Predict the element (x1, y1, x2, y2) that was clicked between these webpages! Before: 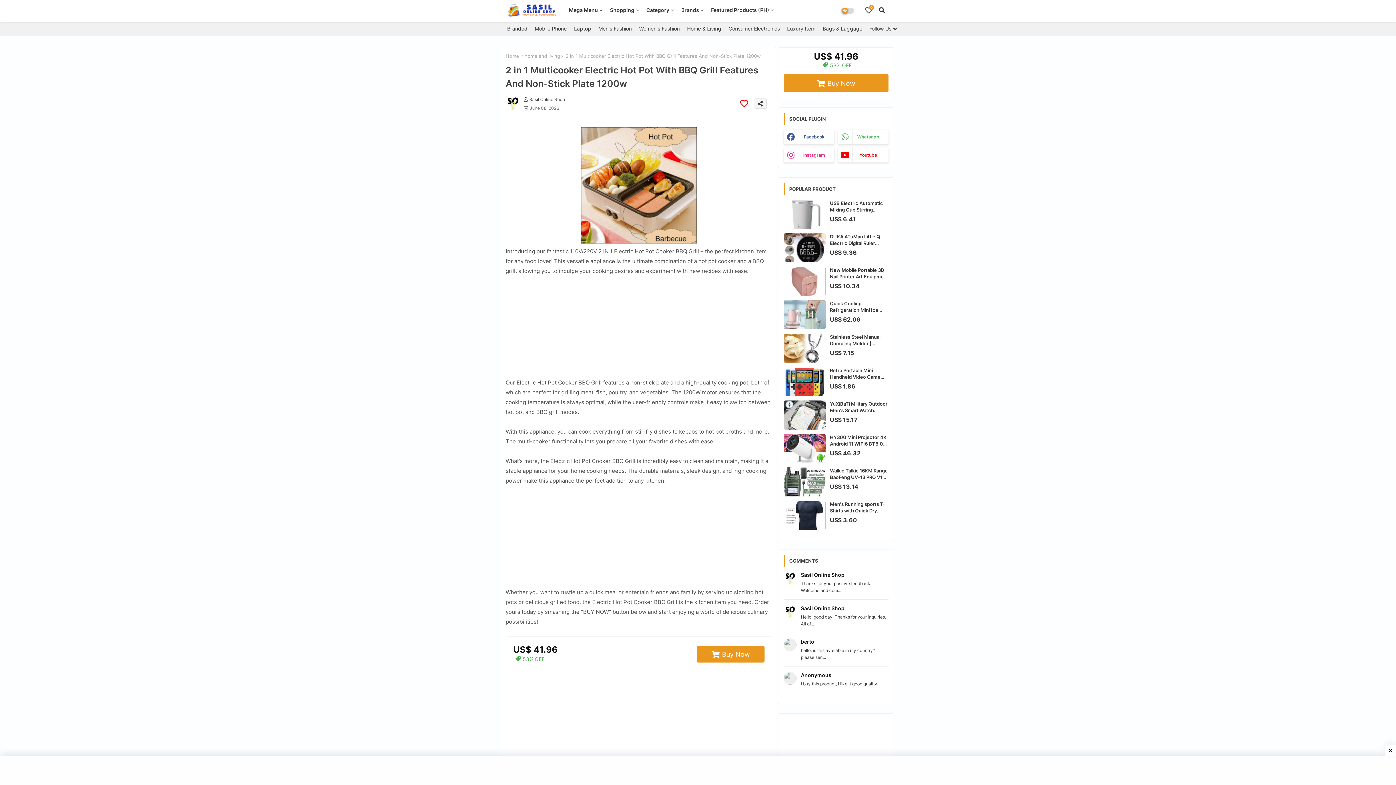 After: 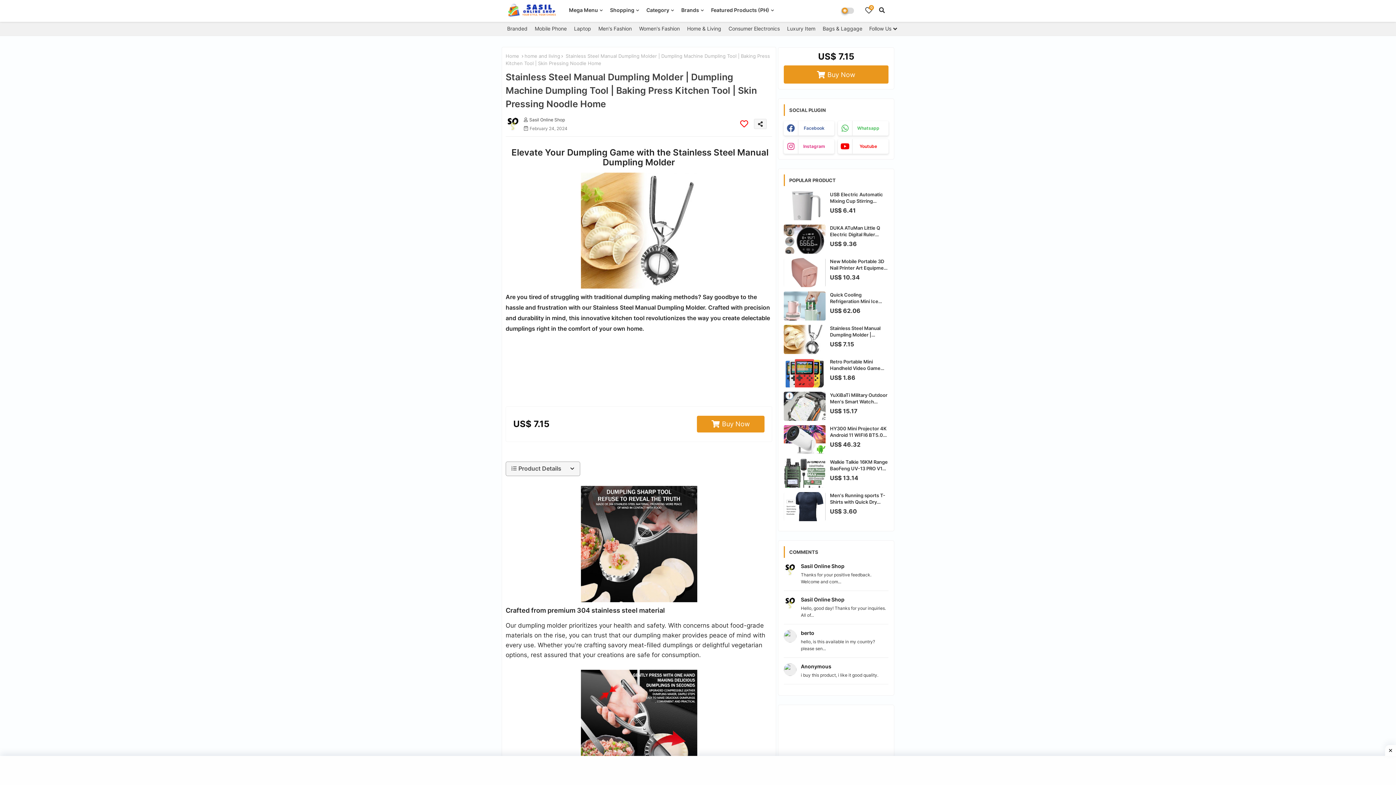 Action: bbox: (830, 333, 888, 346) label: Stainless Steel Manual Dumpling Molder | Dumpling Machine Dumpling Tool | Baking Press Kitchen Tool | Skin Pressing Noodle Home